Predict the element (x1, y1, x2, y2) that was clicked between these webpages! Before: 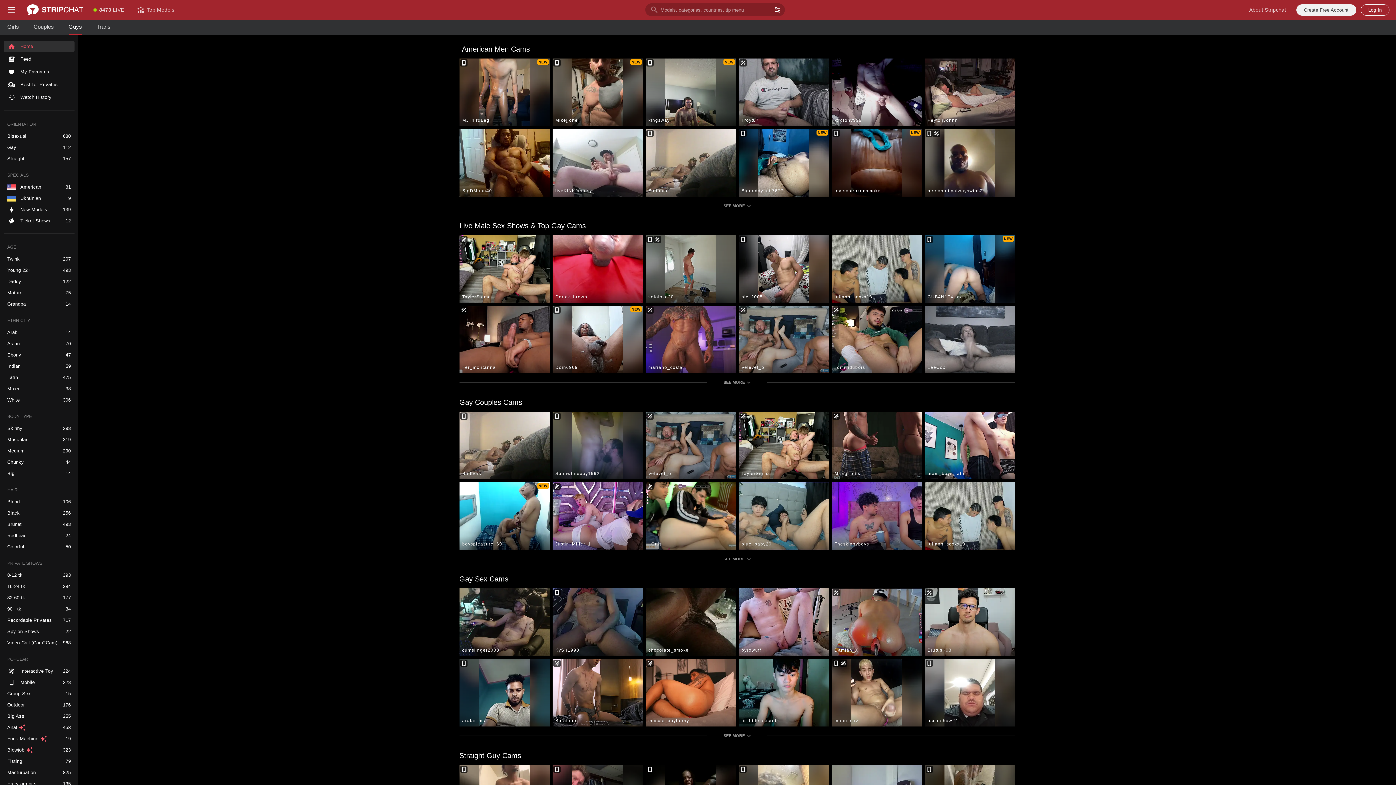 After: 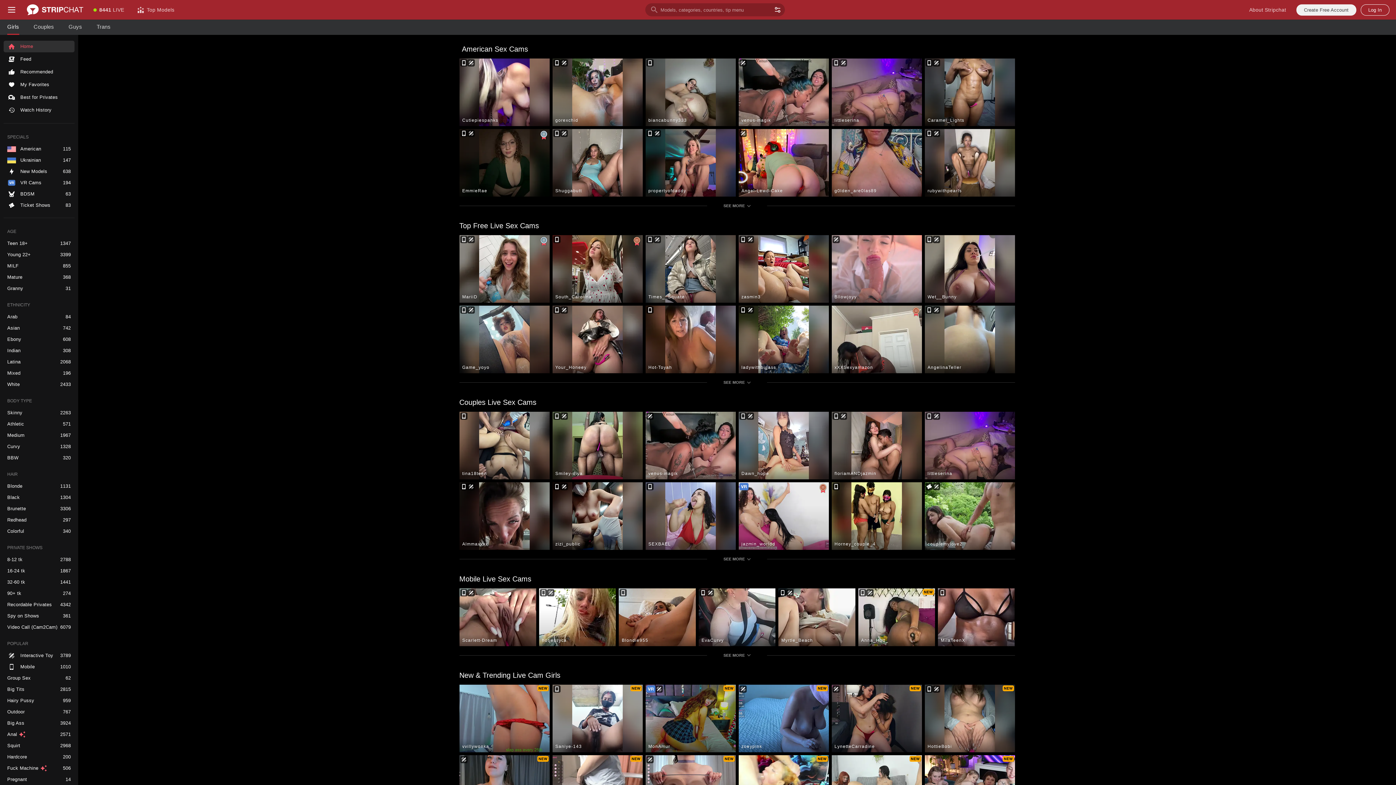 Action: label: Girls bbox: (7, 19, 26, 34)